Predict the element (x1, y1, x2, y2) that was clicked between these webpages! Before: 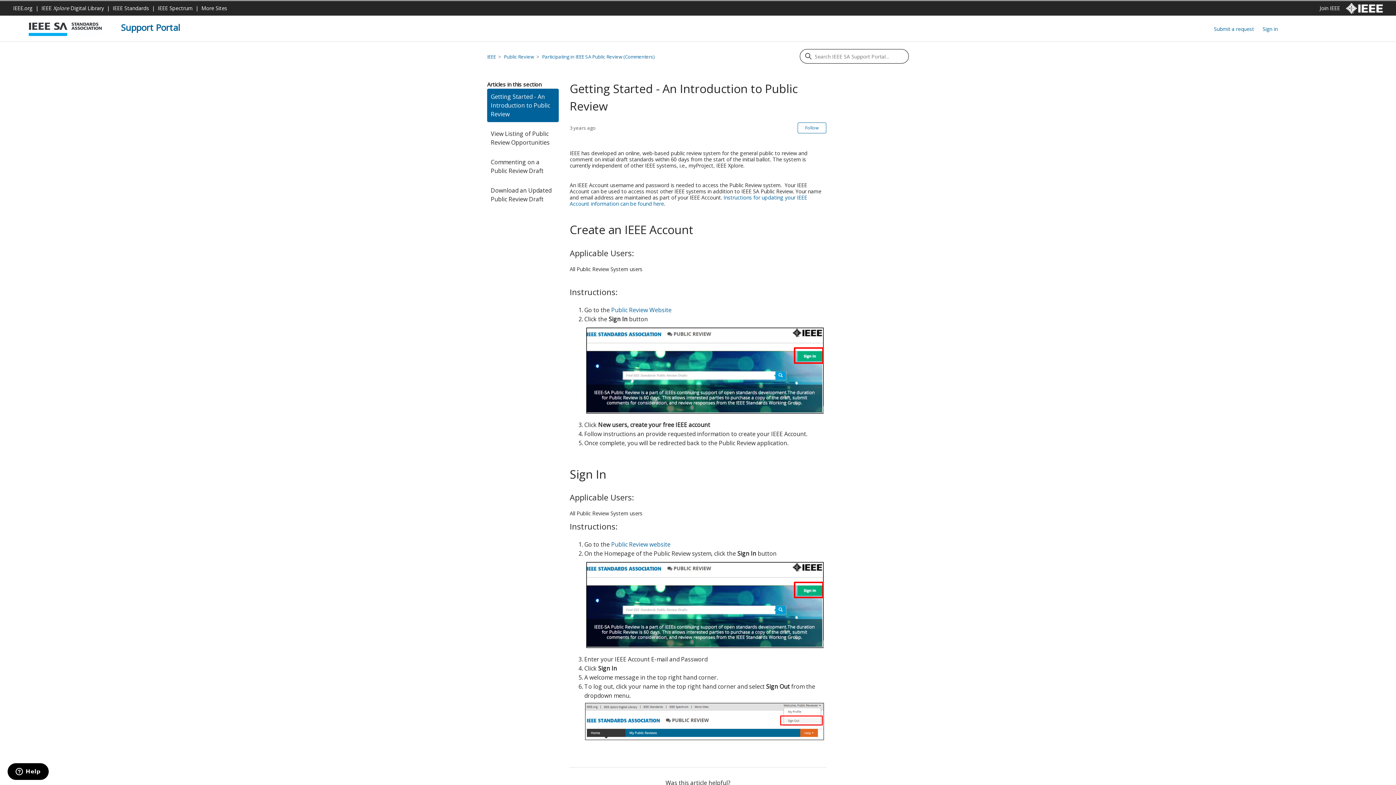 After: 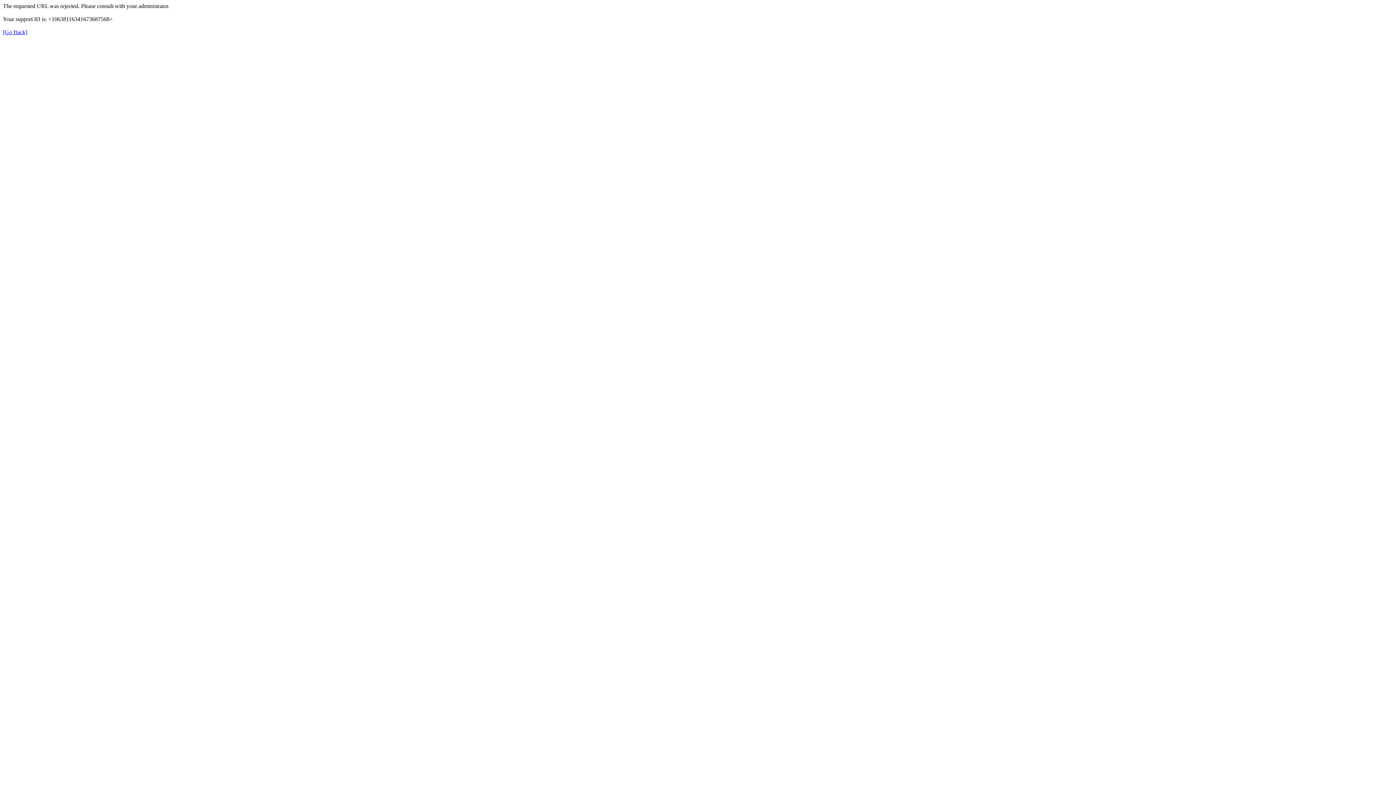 Action: bbox: (1314, 1, 1346, 15) label: Join IEEE